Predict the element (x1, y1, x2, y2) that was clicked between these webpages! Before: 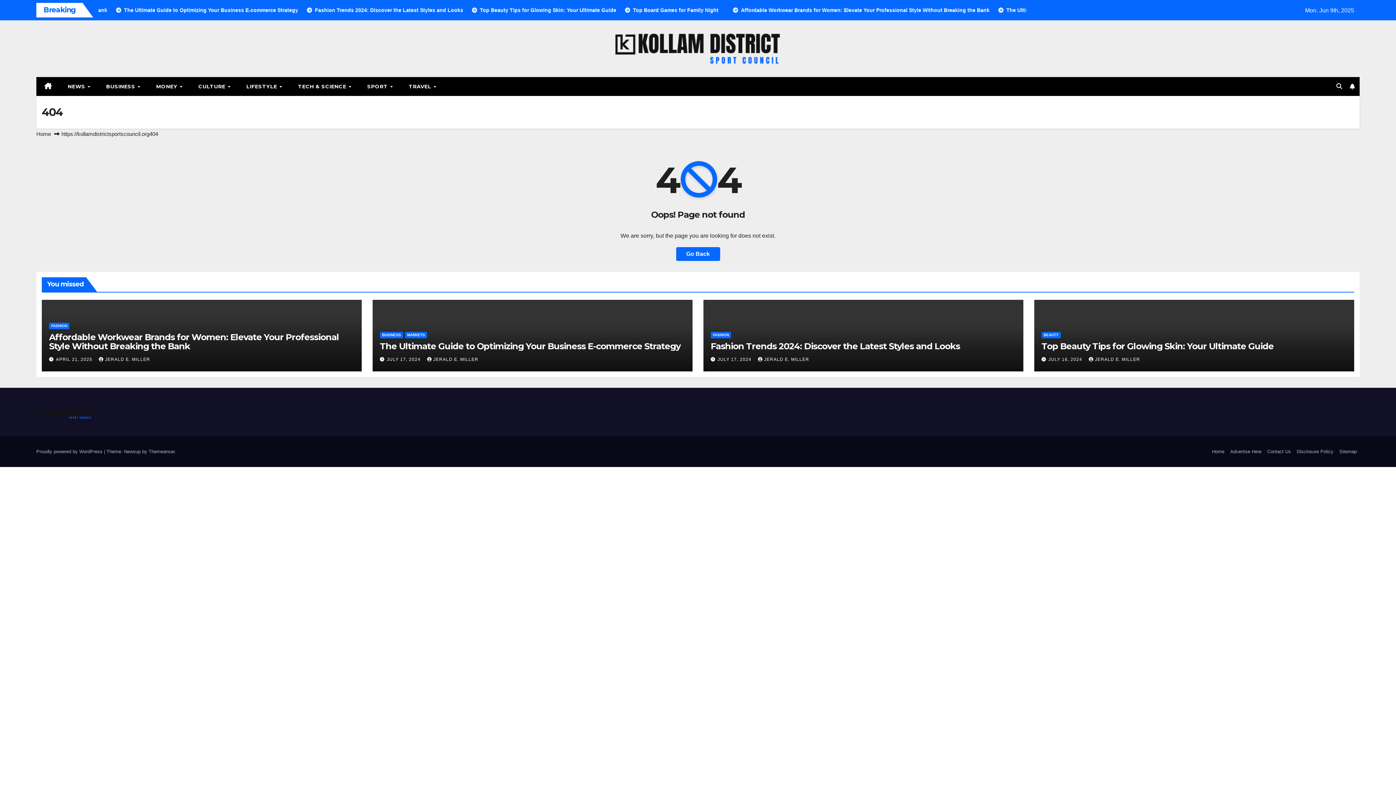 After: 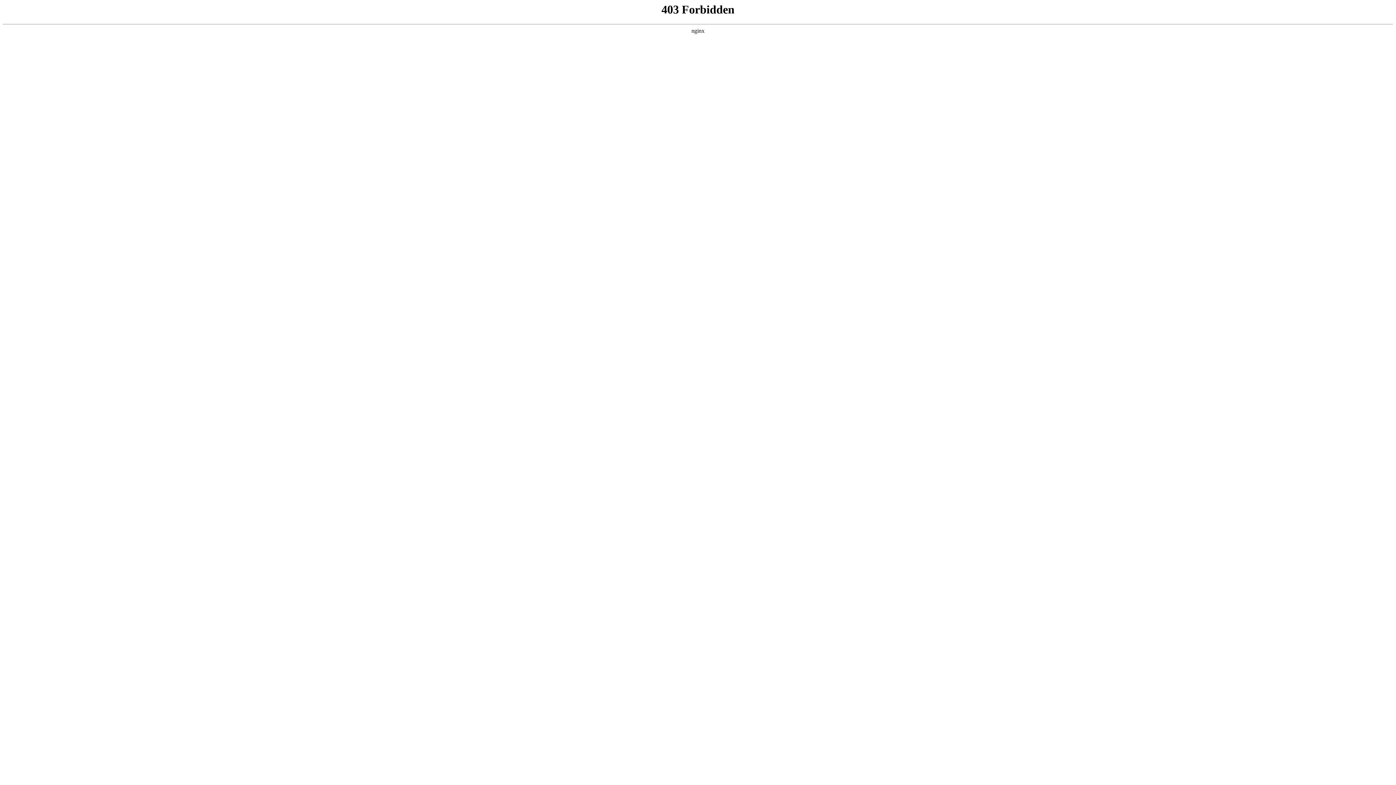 Action: label: Proudly powered by WordPress  bbox: (36, 448, 104, 454)